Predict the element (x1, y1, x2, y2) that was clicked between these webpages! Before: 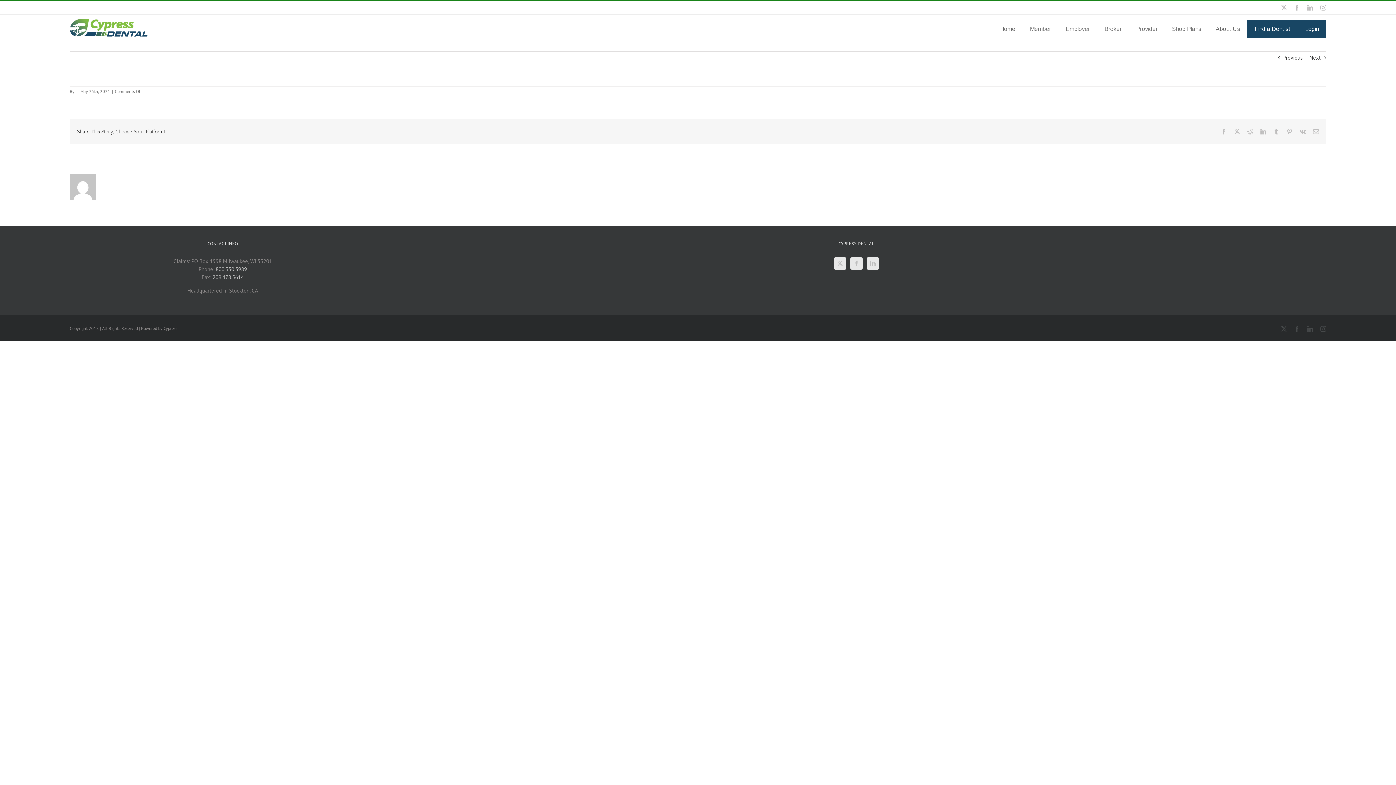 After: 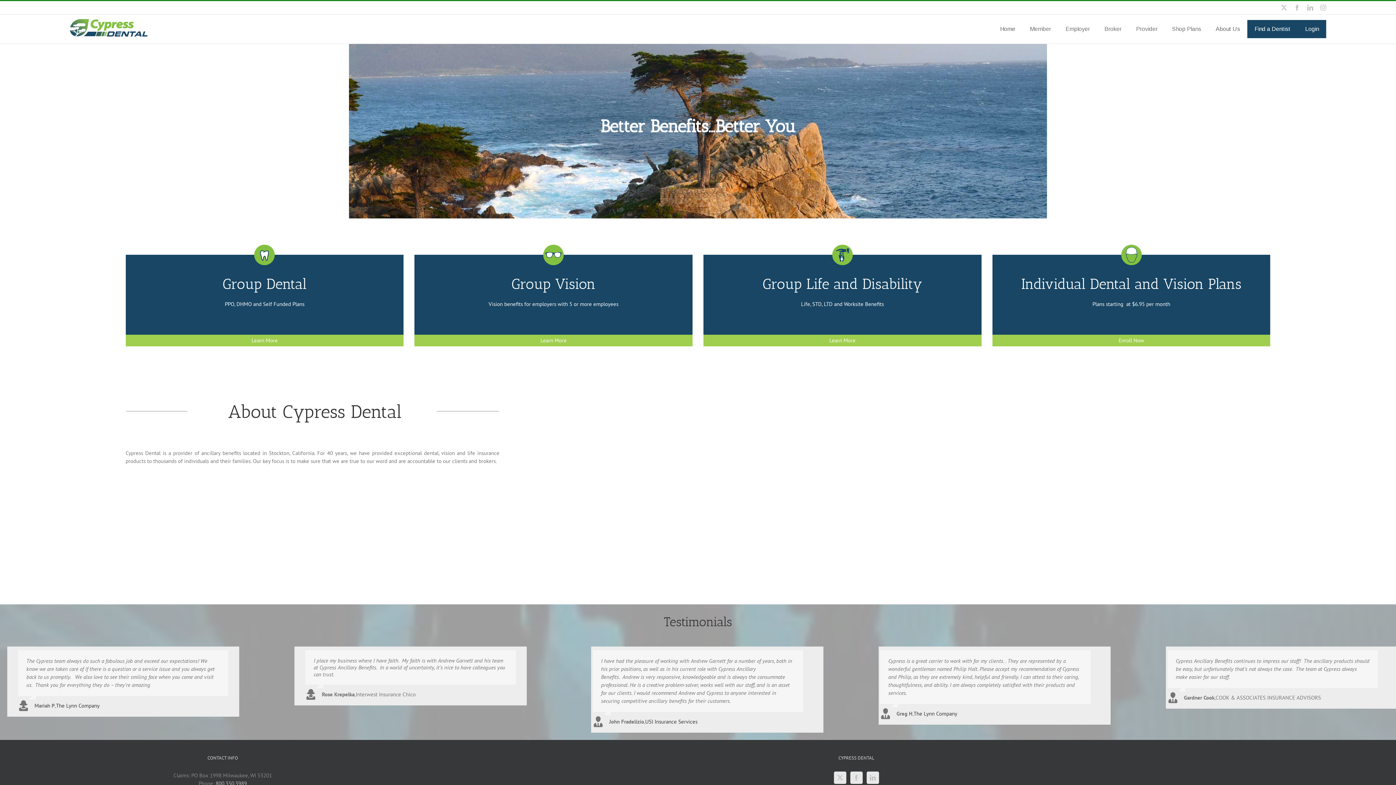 Action: bbox: (993, 20, 1022, 38) label: Home